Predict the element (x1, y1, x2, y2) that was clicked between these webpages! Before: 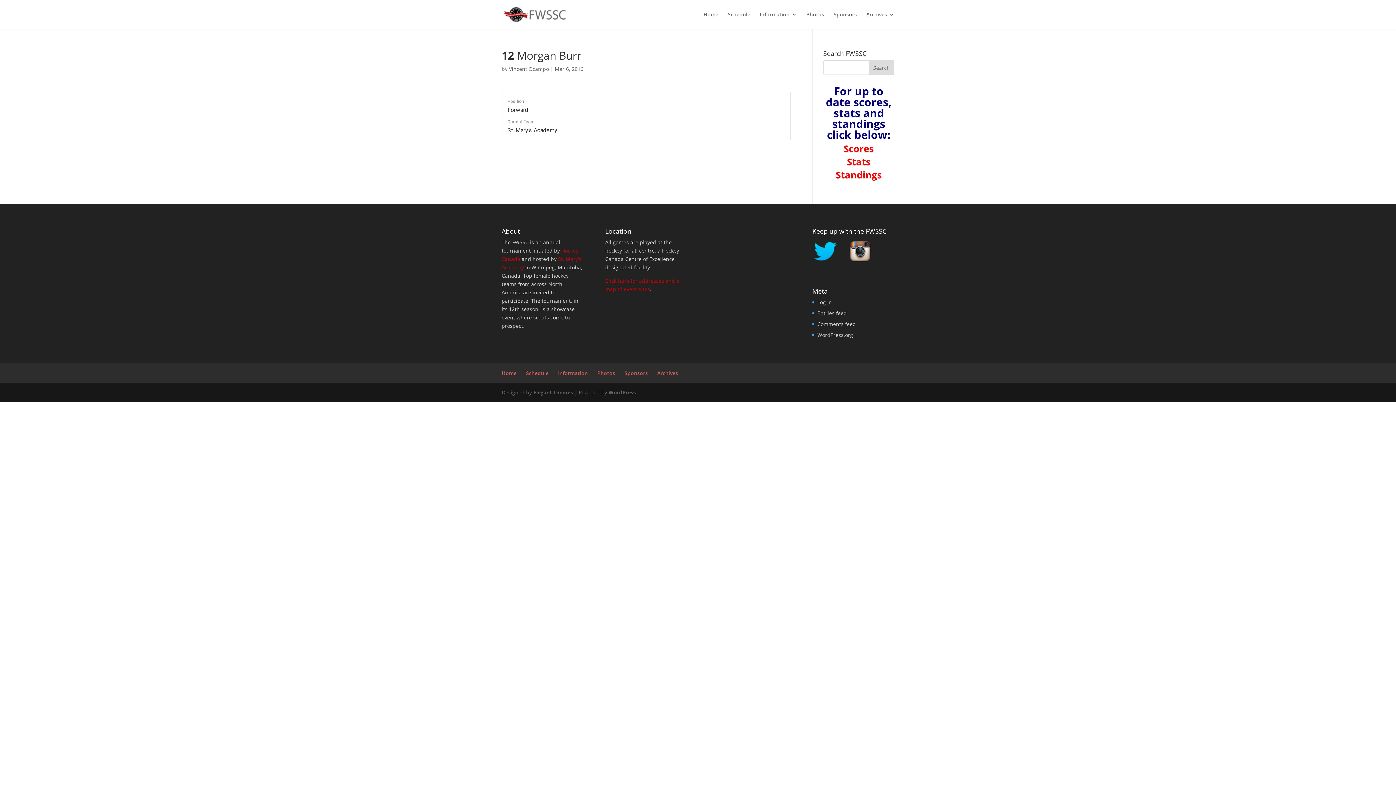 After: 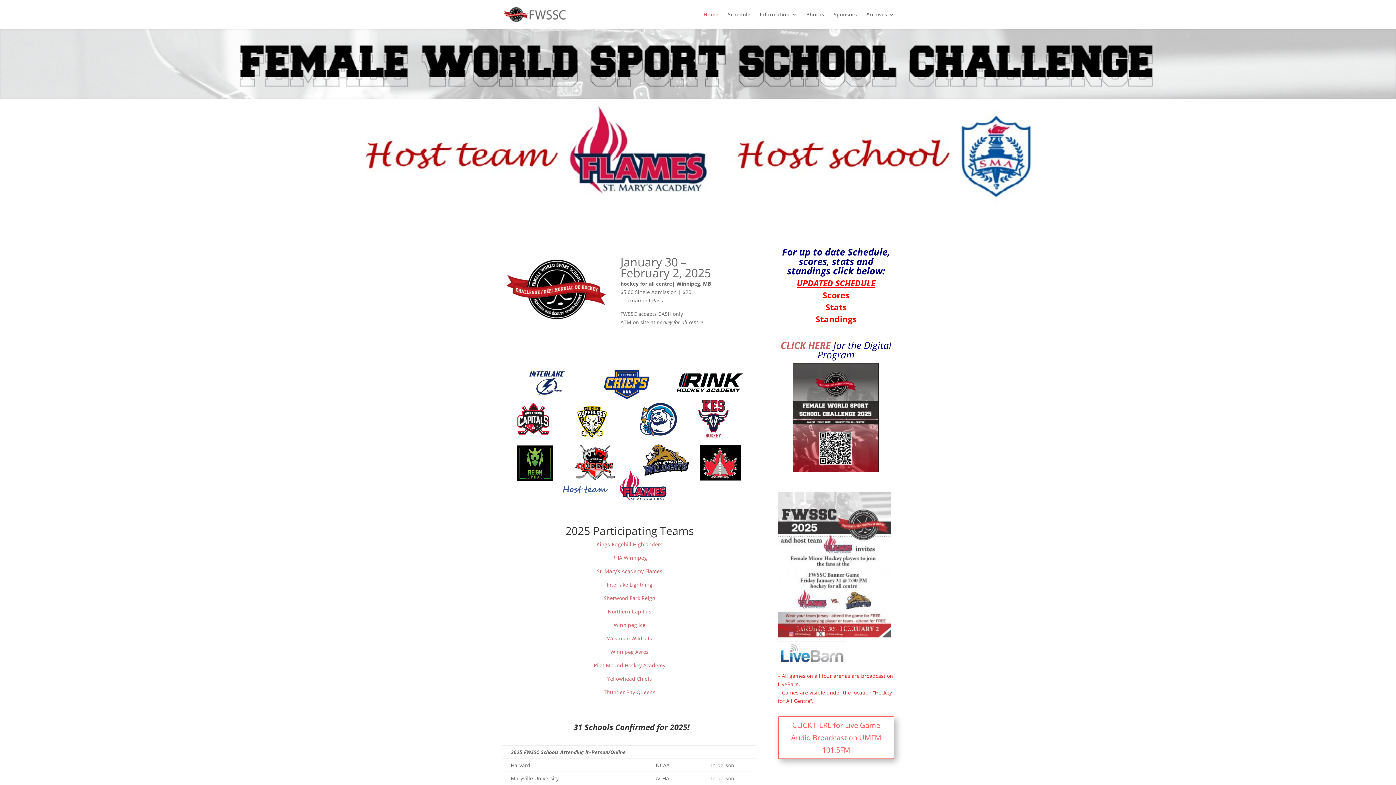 Action: bbox: (503, 10, 566, 17)